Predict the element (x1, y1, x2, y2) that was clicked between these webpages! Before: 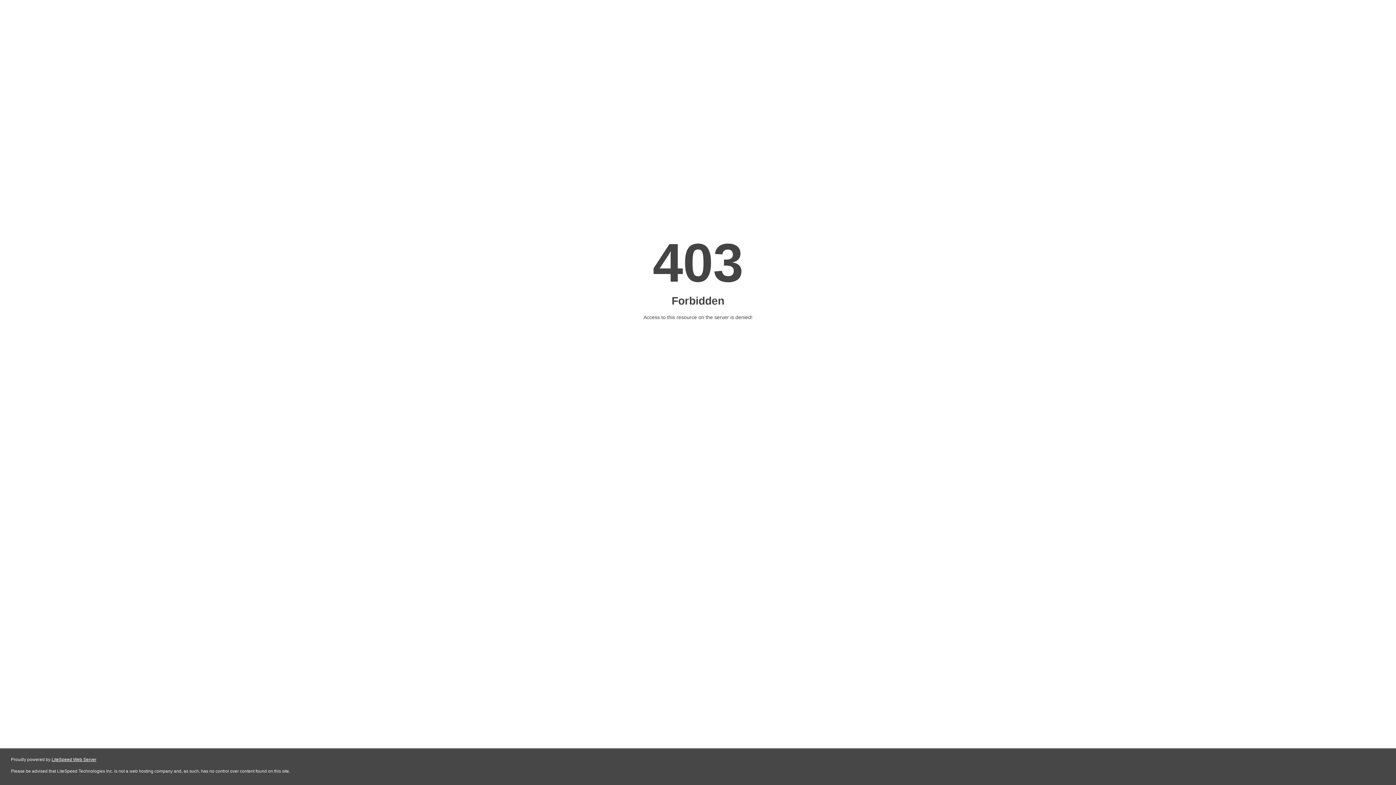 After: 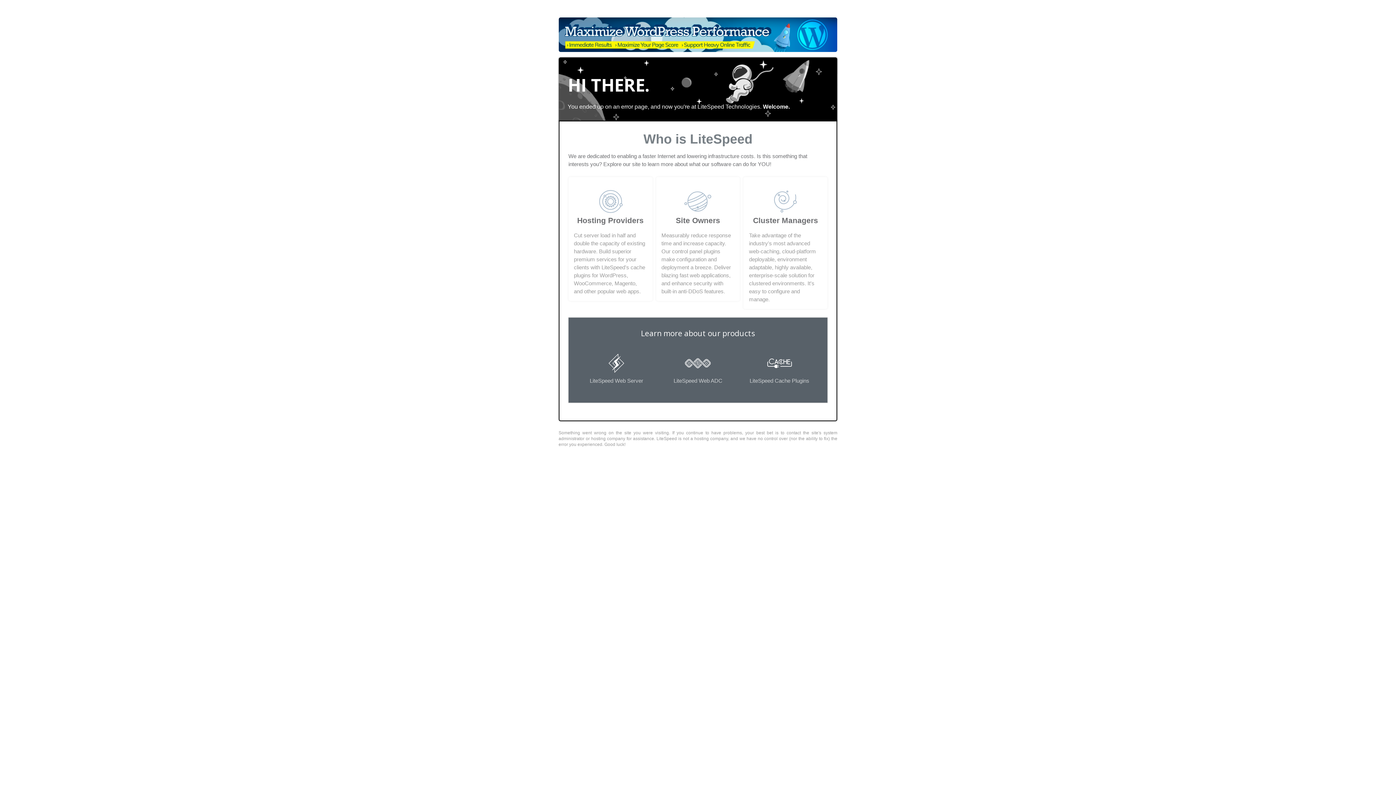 Action: bbox: (51, 757, 96, 762) label: LiteSpeed Web Server